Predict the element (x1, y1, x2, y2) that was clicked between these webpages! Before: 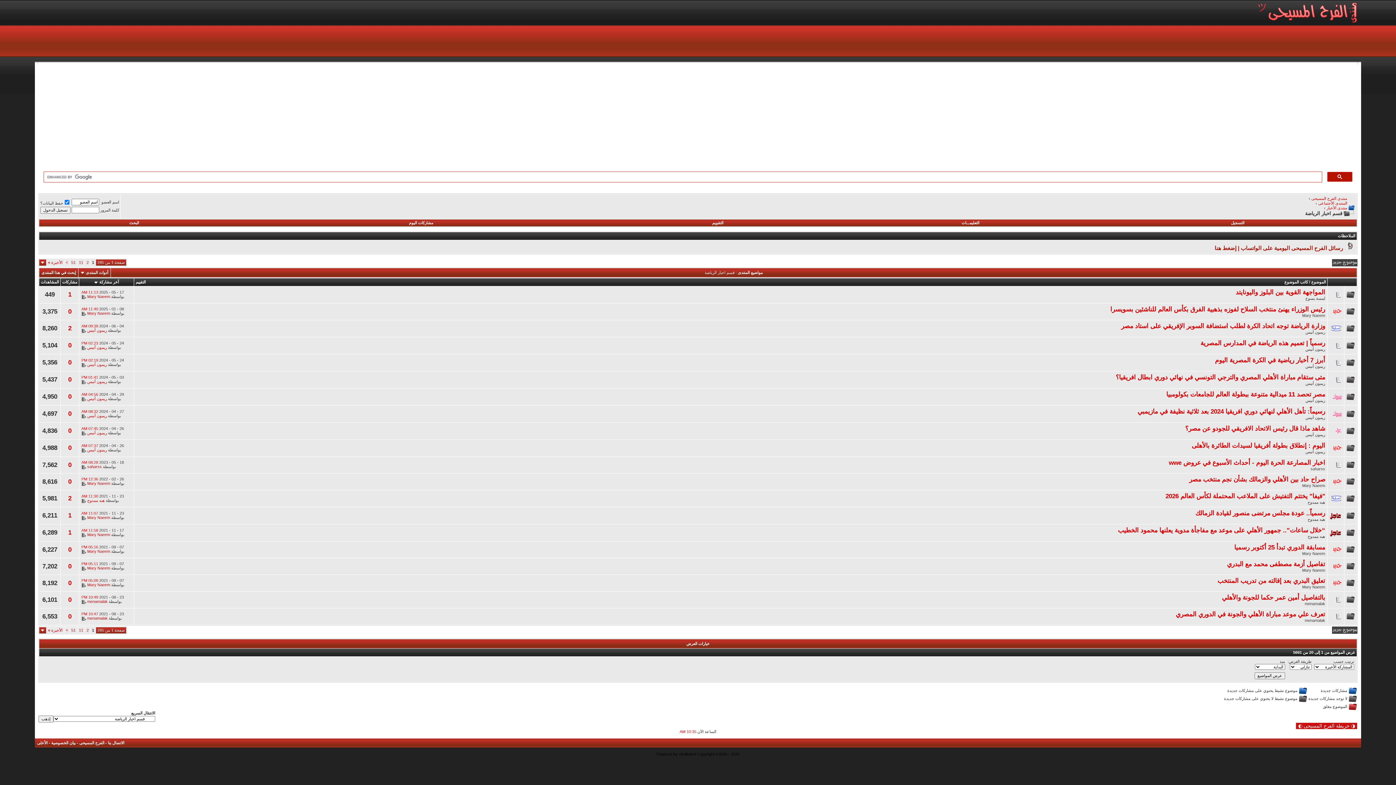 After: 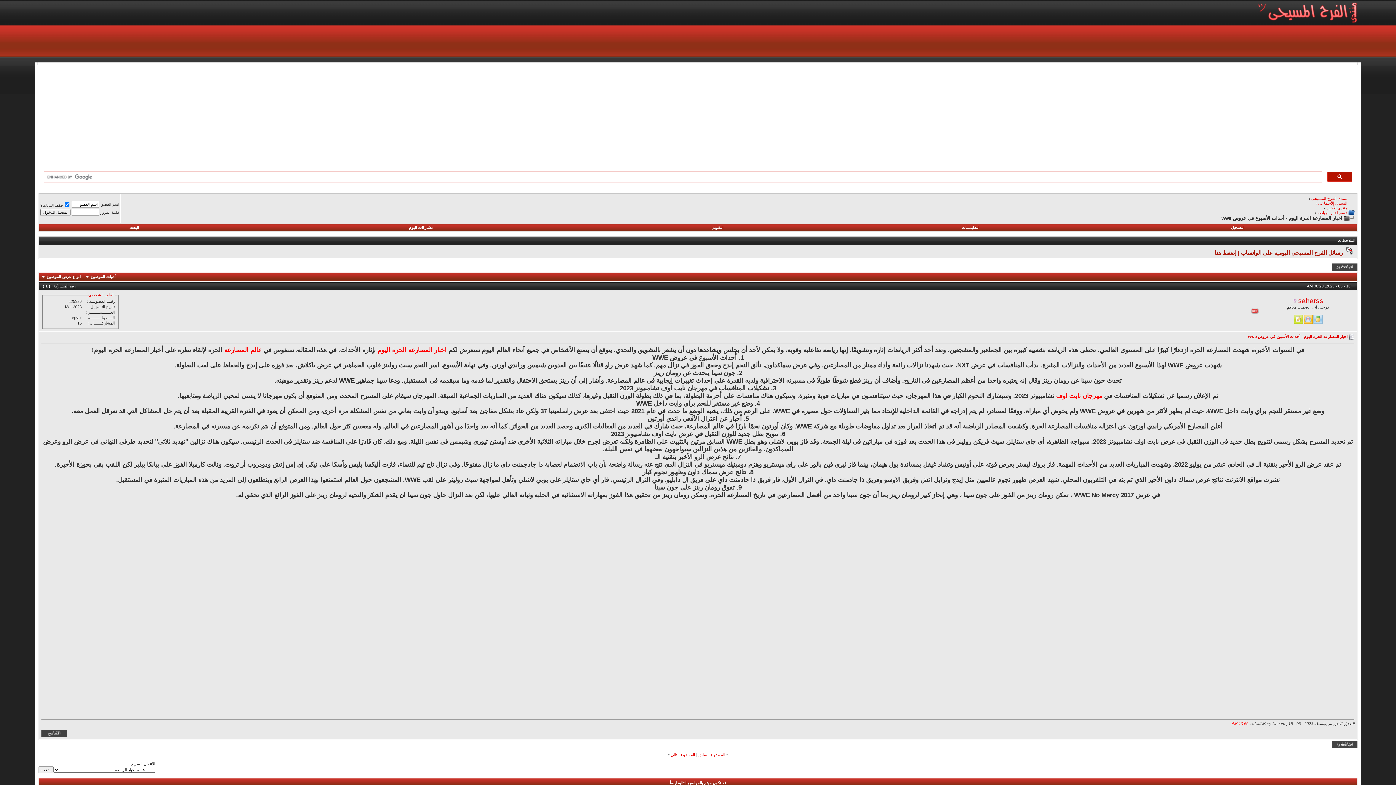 Action: label: اخبار المصارعة الحرة اليوم - أحداث الأسبوع في عروض wwe bbox: (1169, 459, 1325, 466)